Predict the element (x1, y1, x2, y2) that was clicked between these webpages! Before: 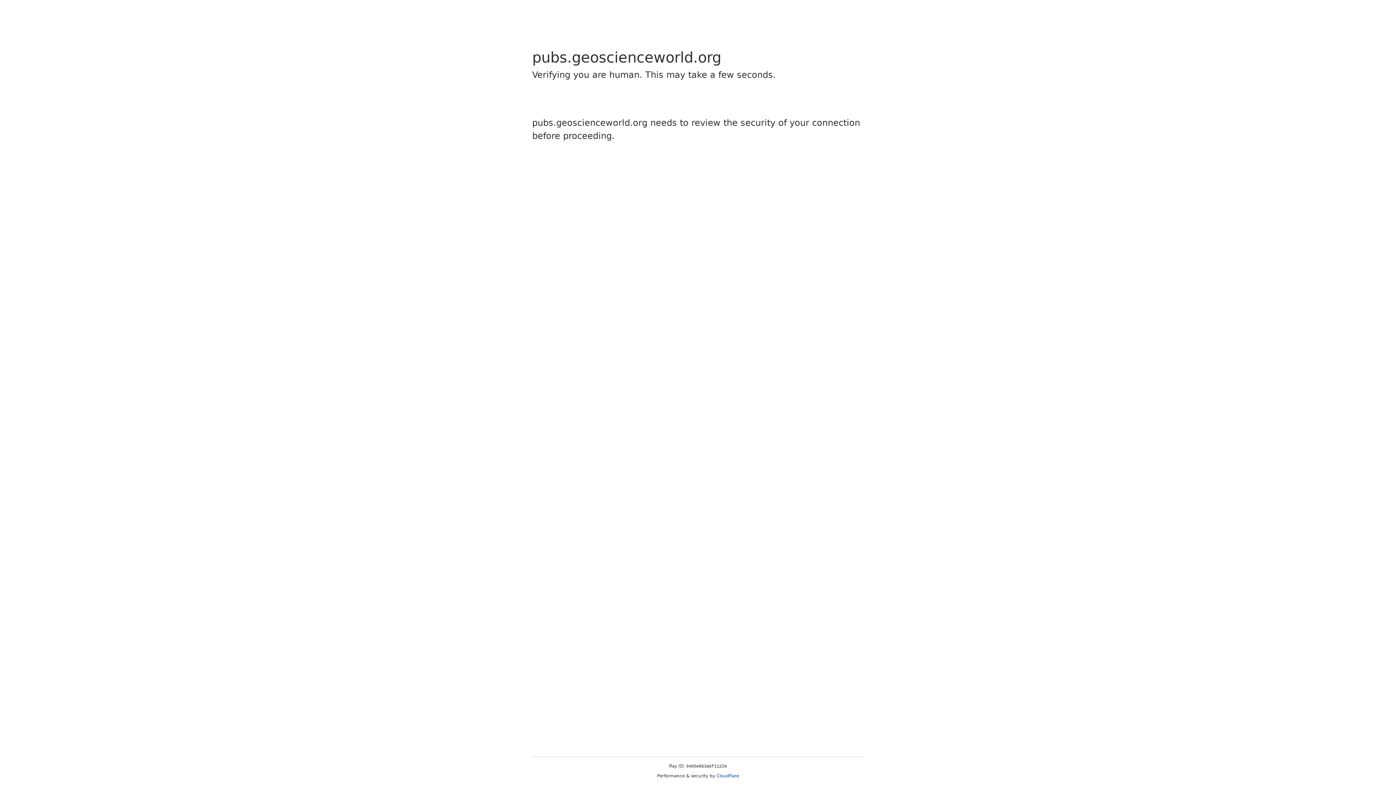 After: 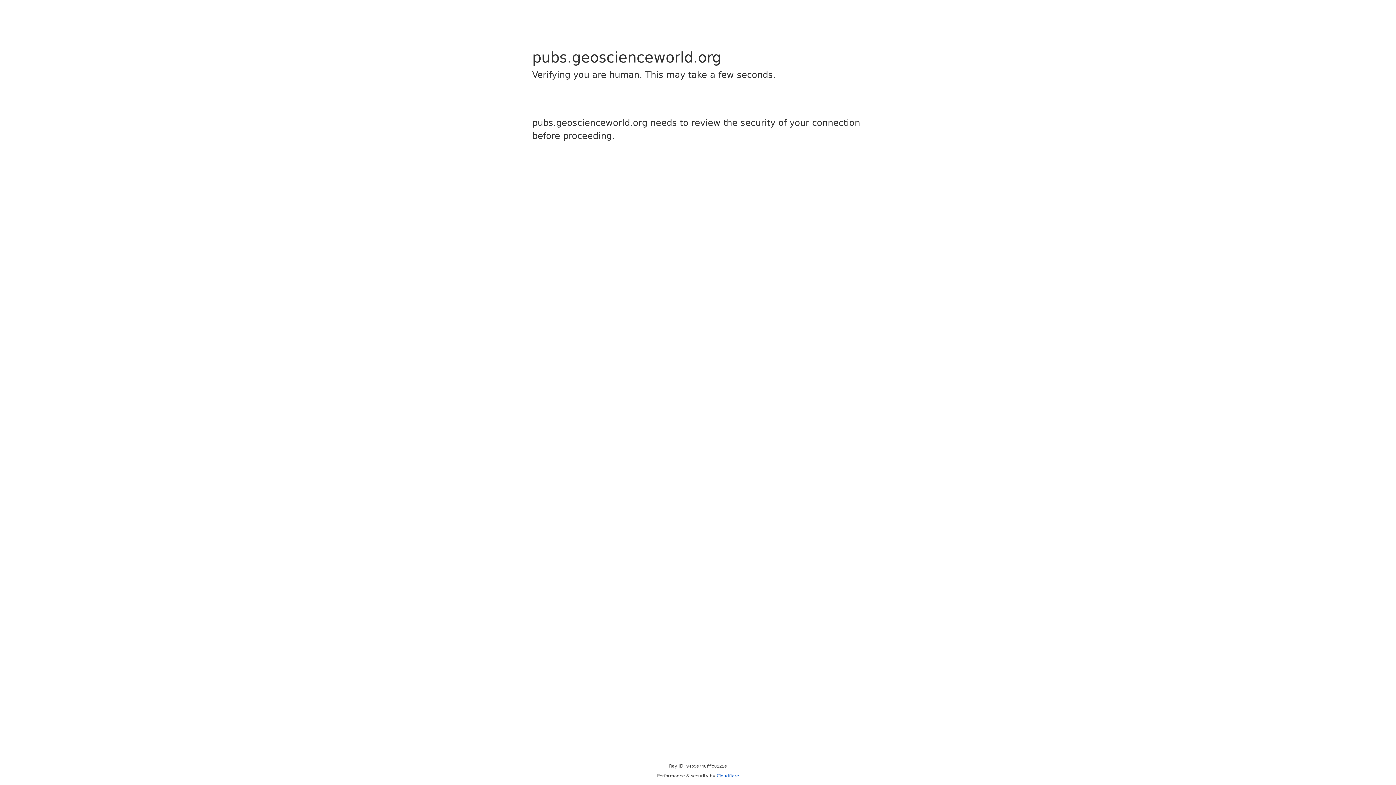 Action: bbox: (716, 773, 739, 778) label: Cloudflare